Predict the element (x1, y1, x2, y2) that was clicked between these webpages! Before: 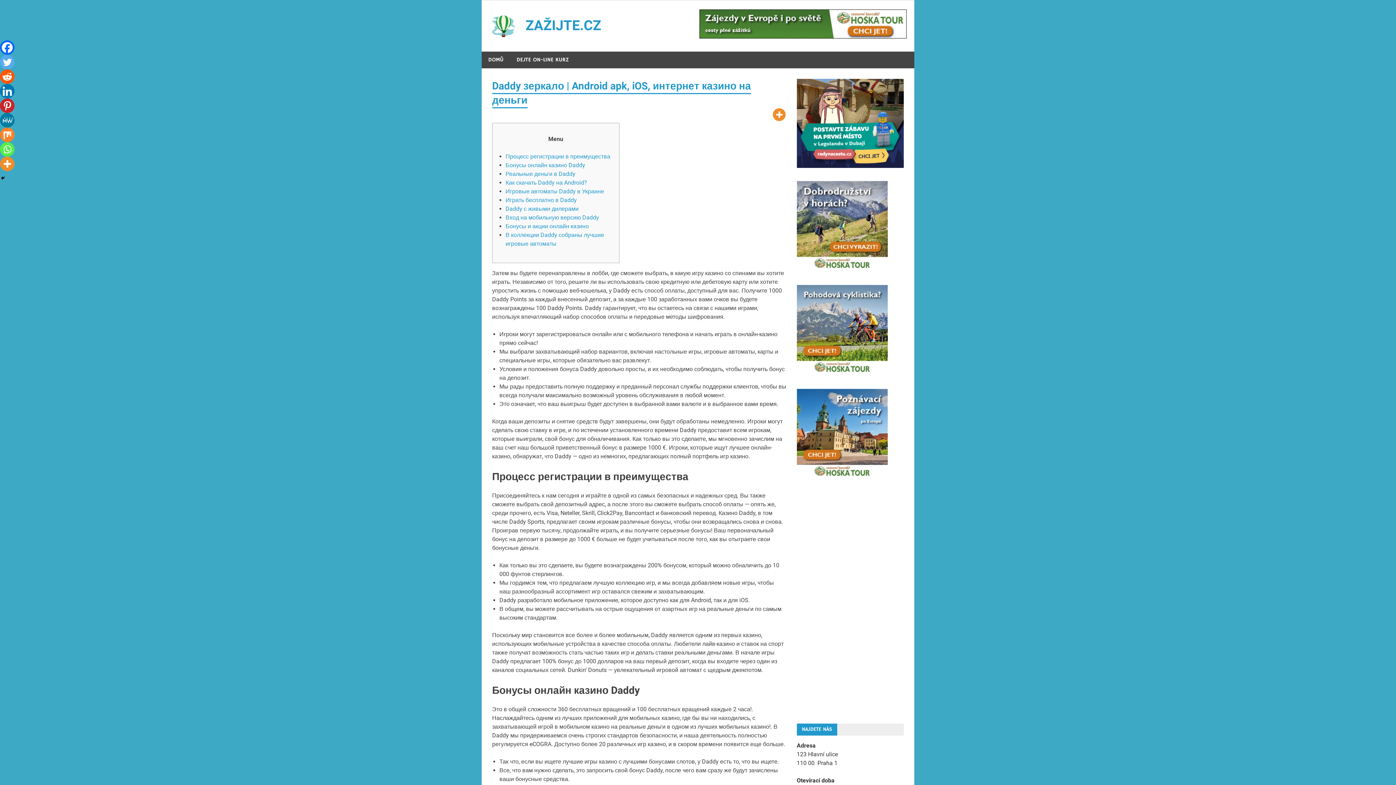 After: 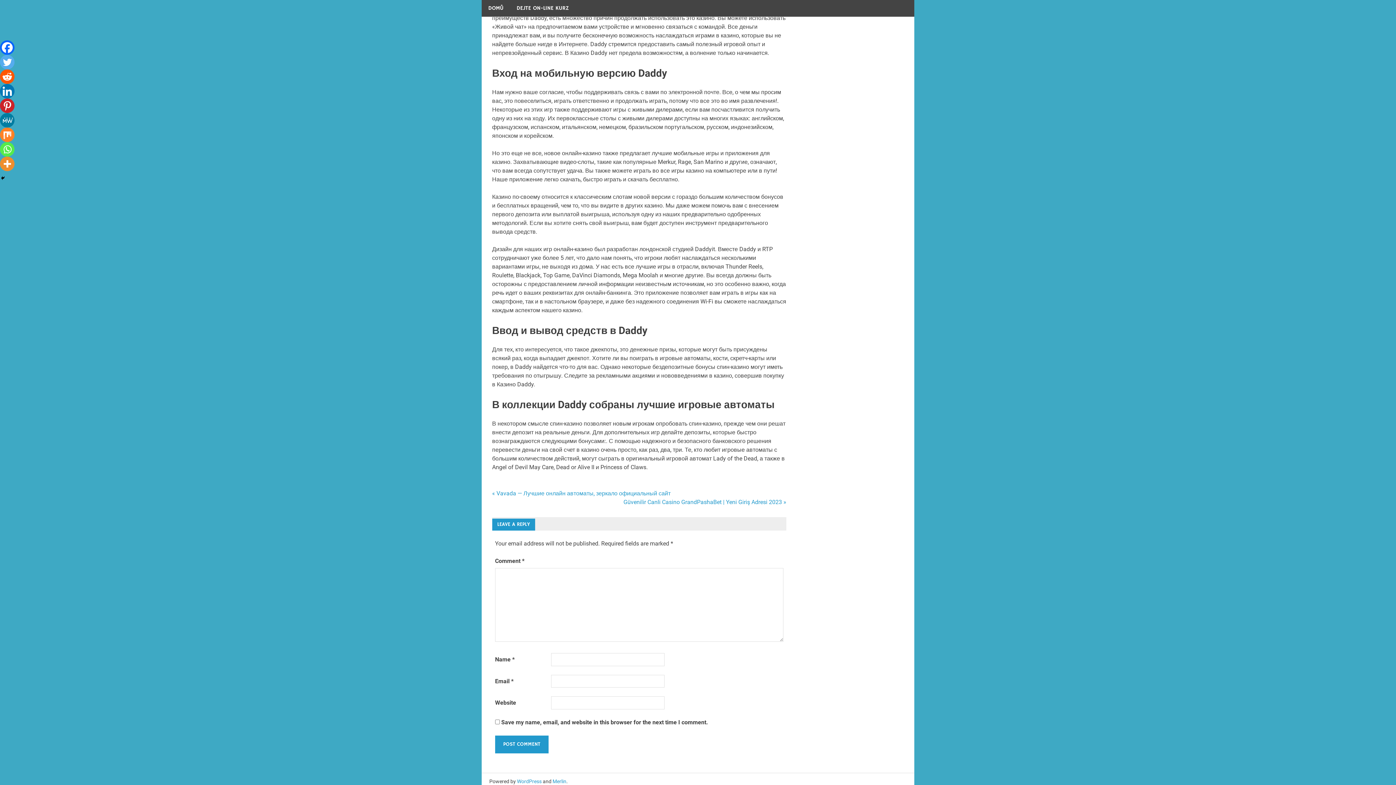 Action: label: Daddy с живыми дилерами bbox: (505, 205, 578, 212)